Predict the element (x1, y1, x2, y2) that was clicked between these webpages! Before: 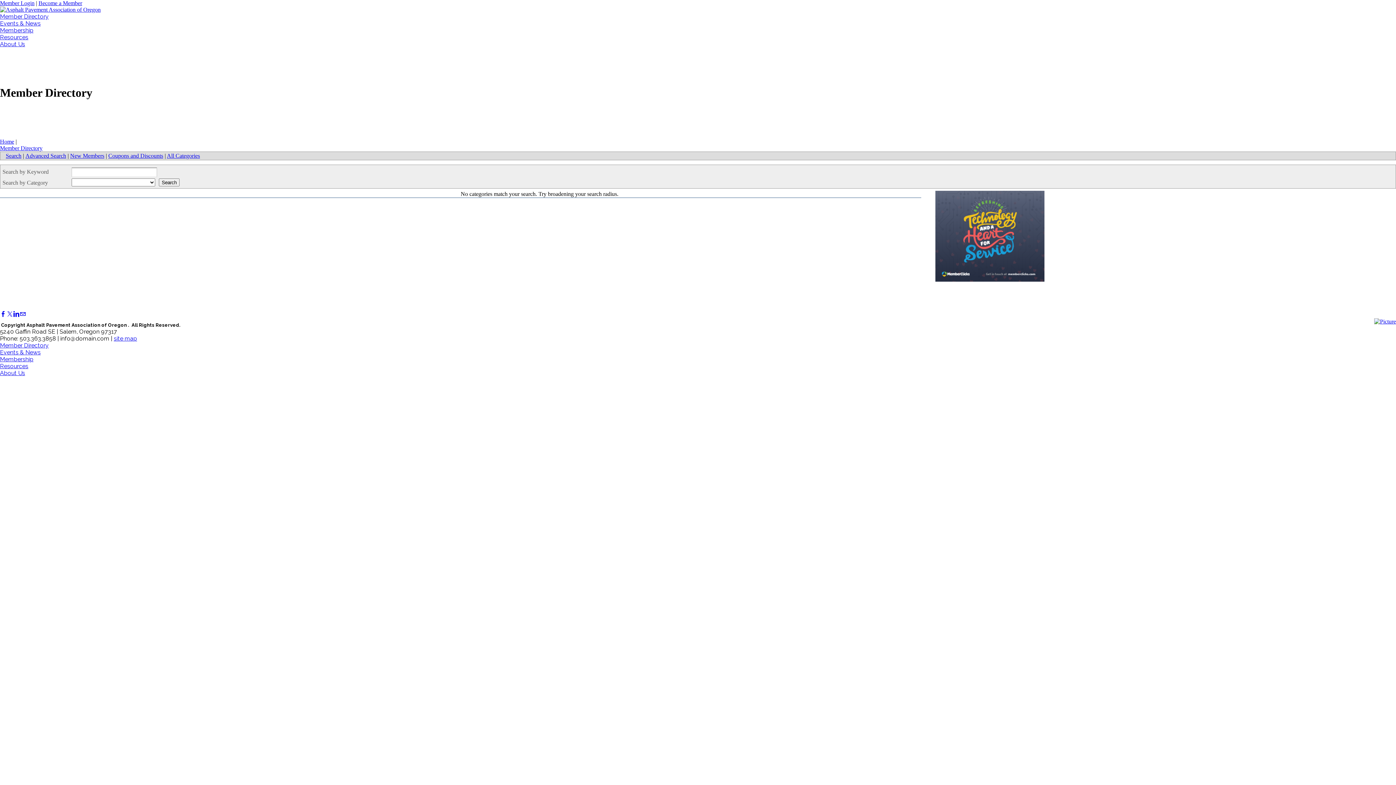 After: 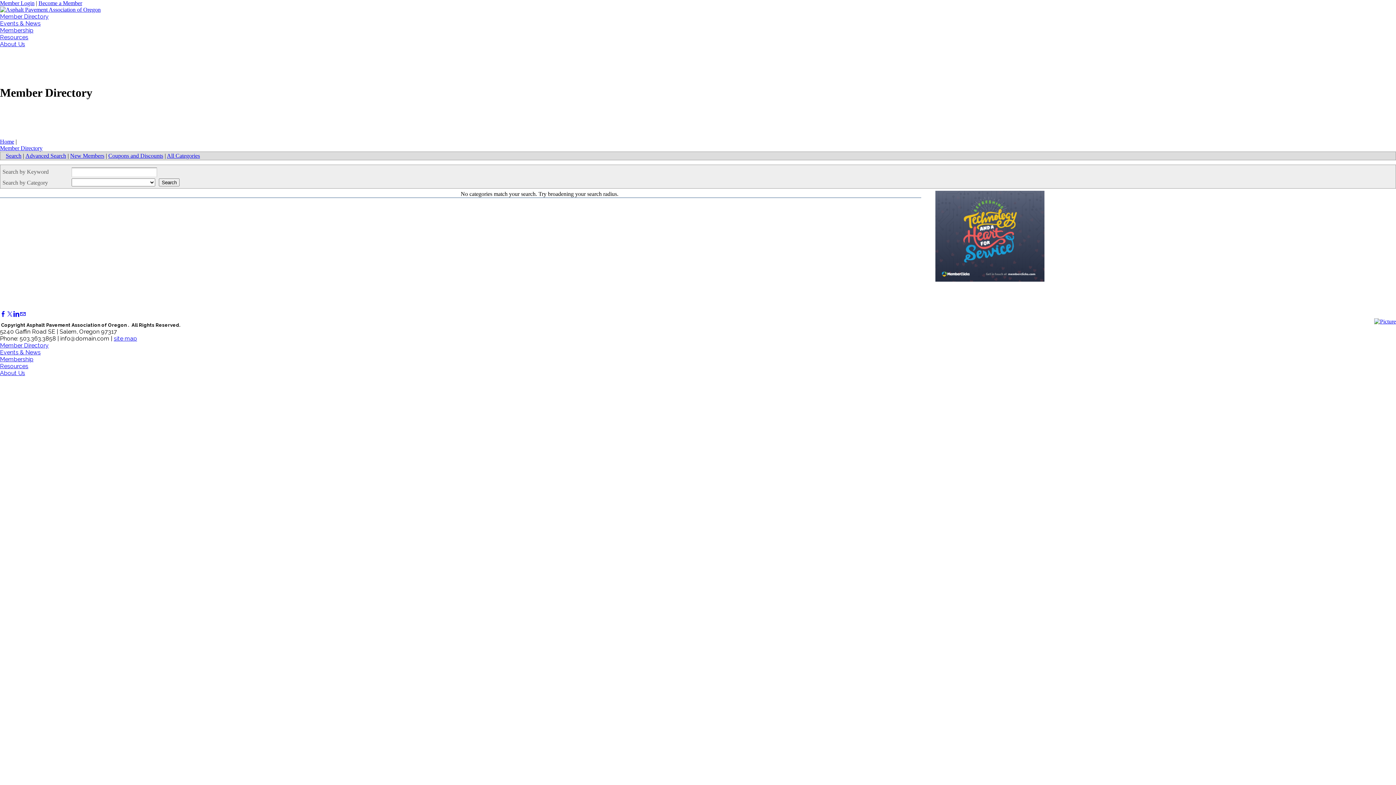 Action: label: Search bbox: (5, 152, 21, 158)